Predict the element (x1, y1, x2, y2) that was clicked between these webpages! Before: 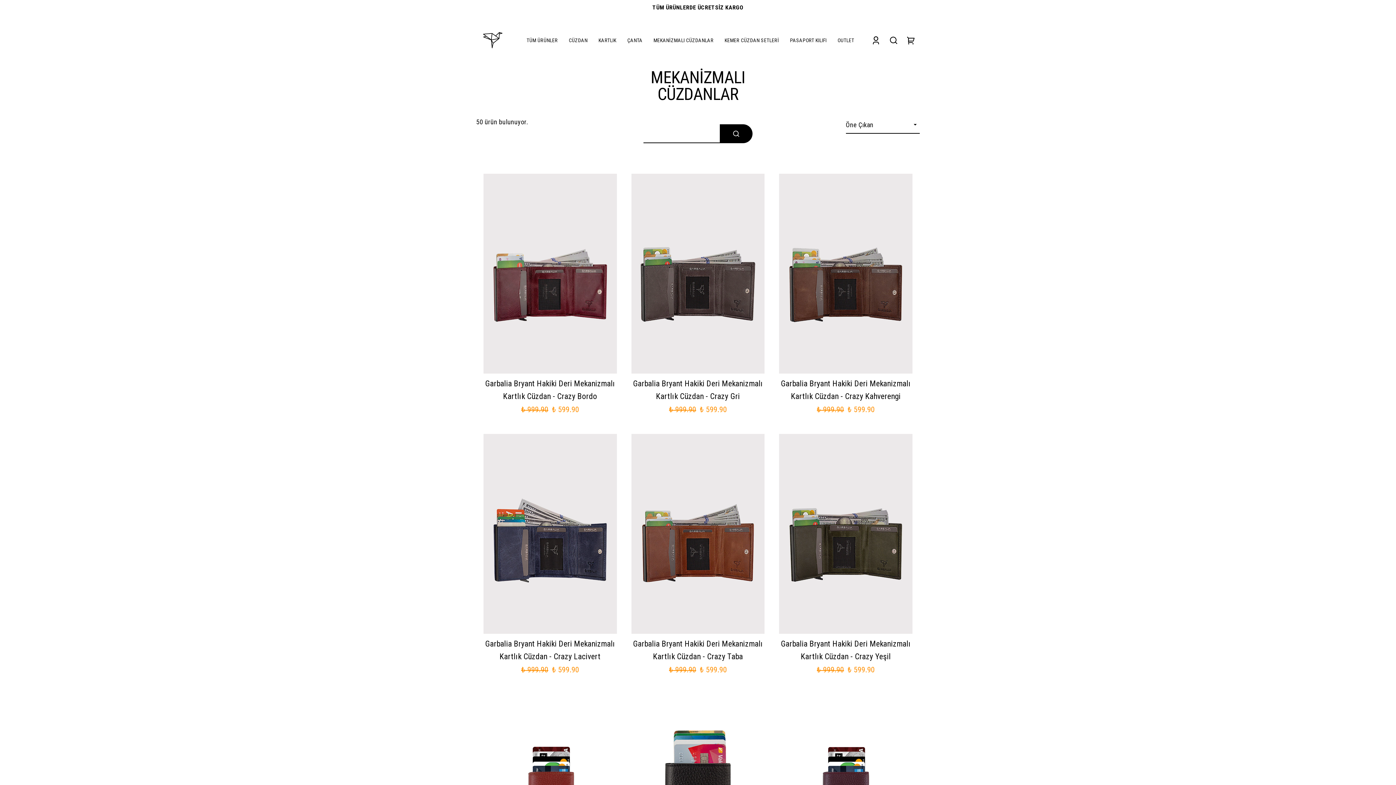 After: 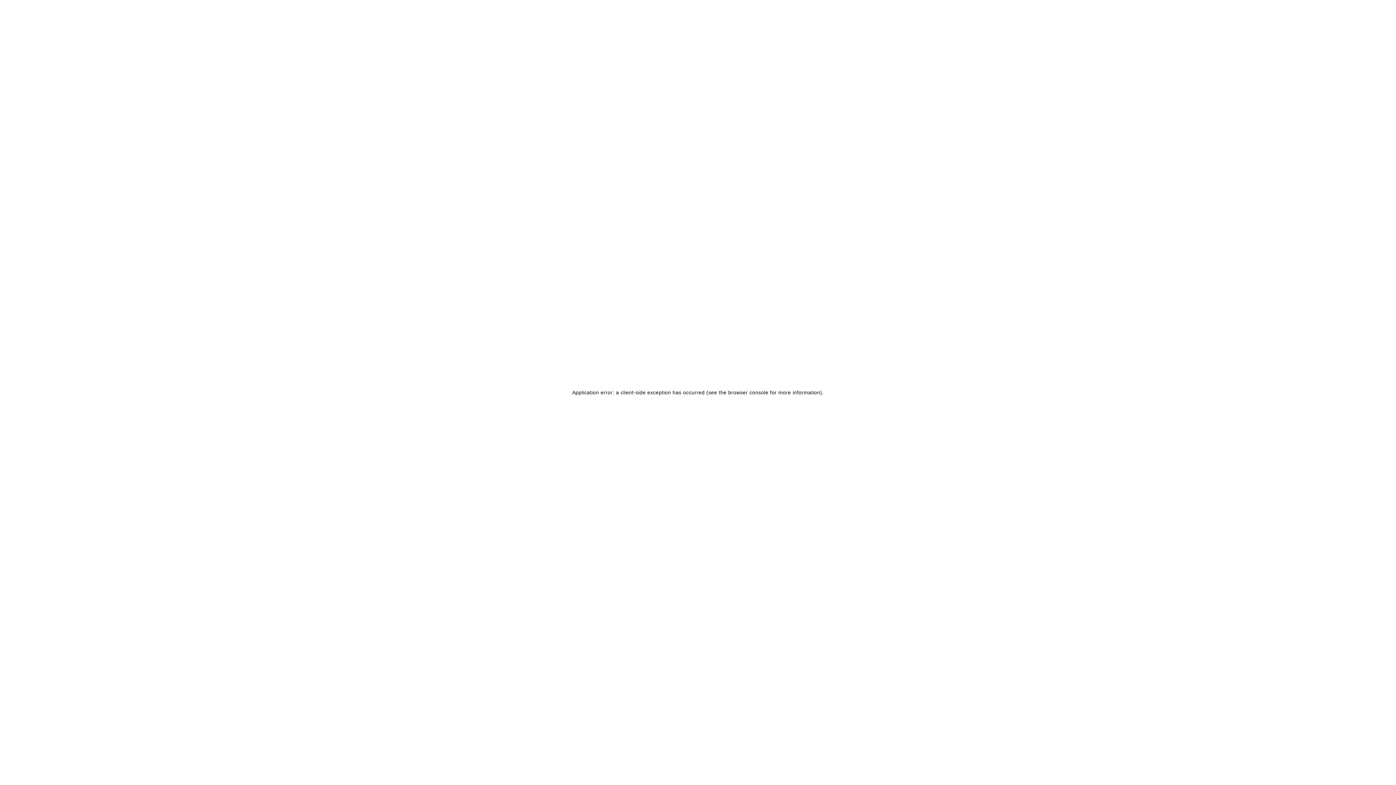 Action: label: KARTLIK bbox: (593, 33, 621, 47)